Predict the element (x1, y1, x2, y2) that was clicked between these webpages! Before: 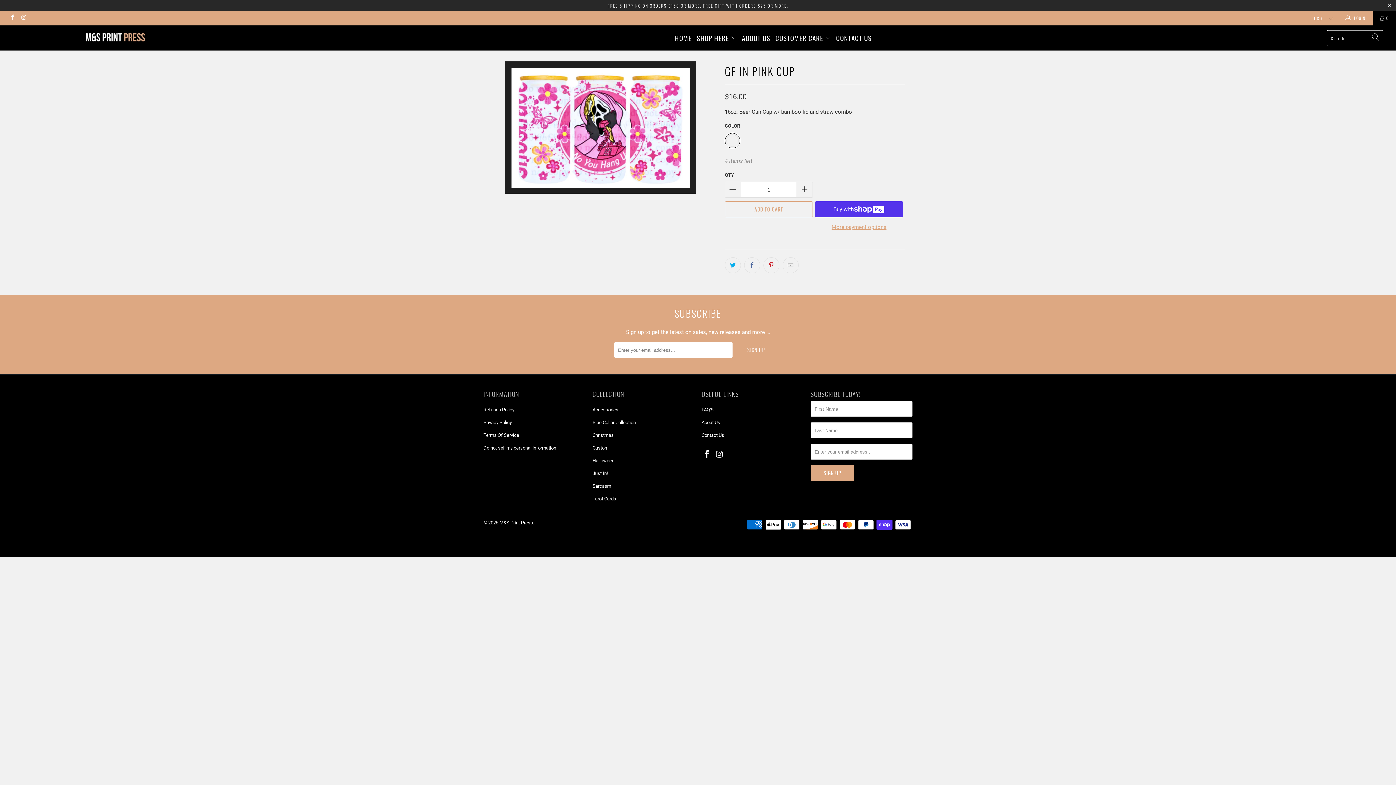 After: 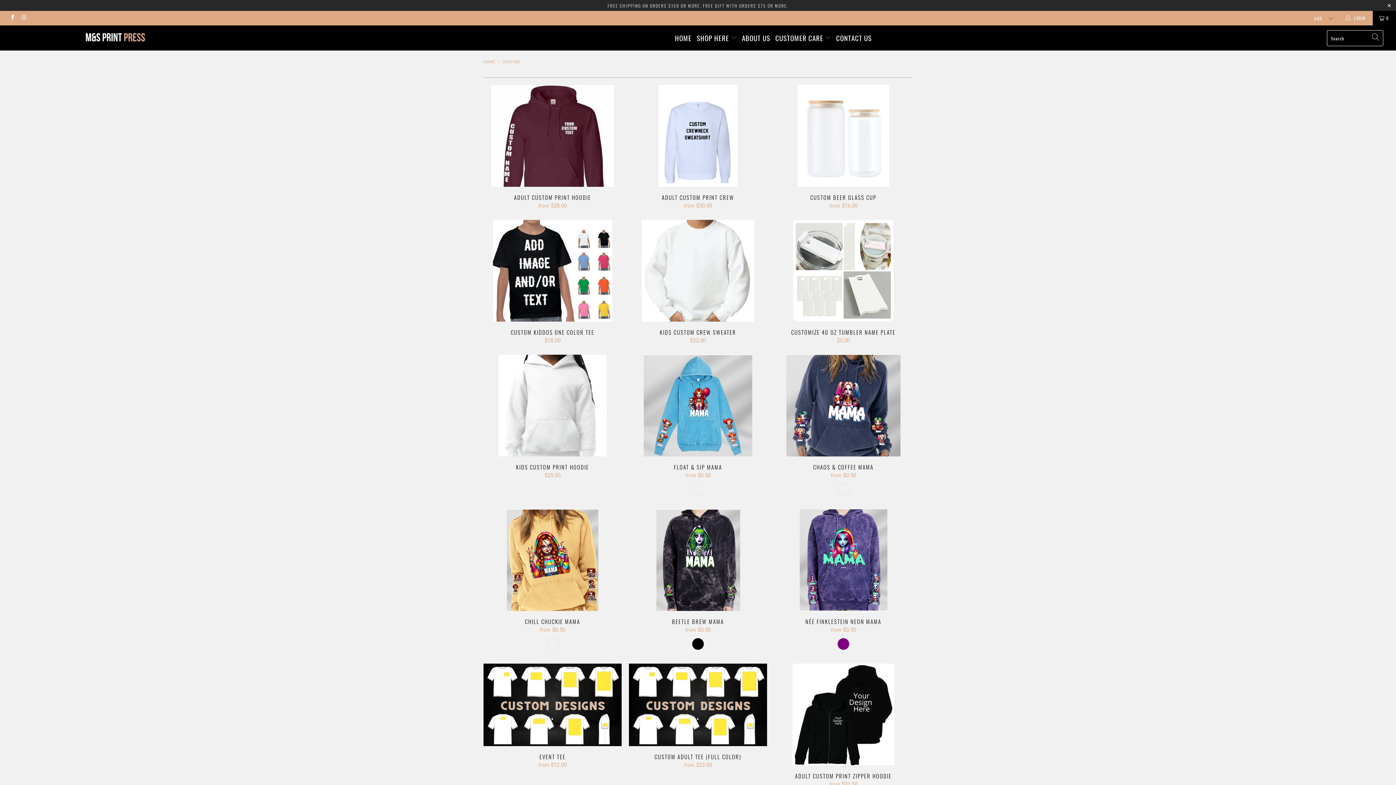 Action: label: Custom bbox: (592, 445, 608, 451)